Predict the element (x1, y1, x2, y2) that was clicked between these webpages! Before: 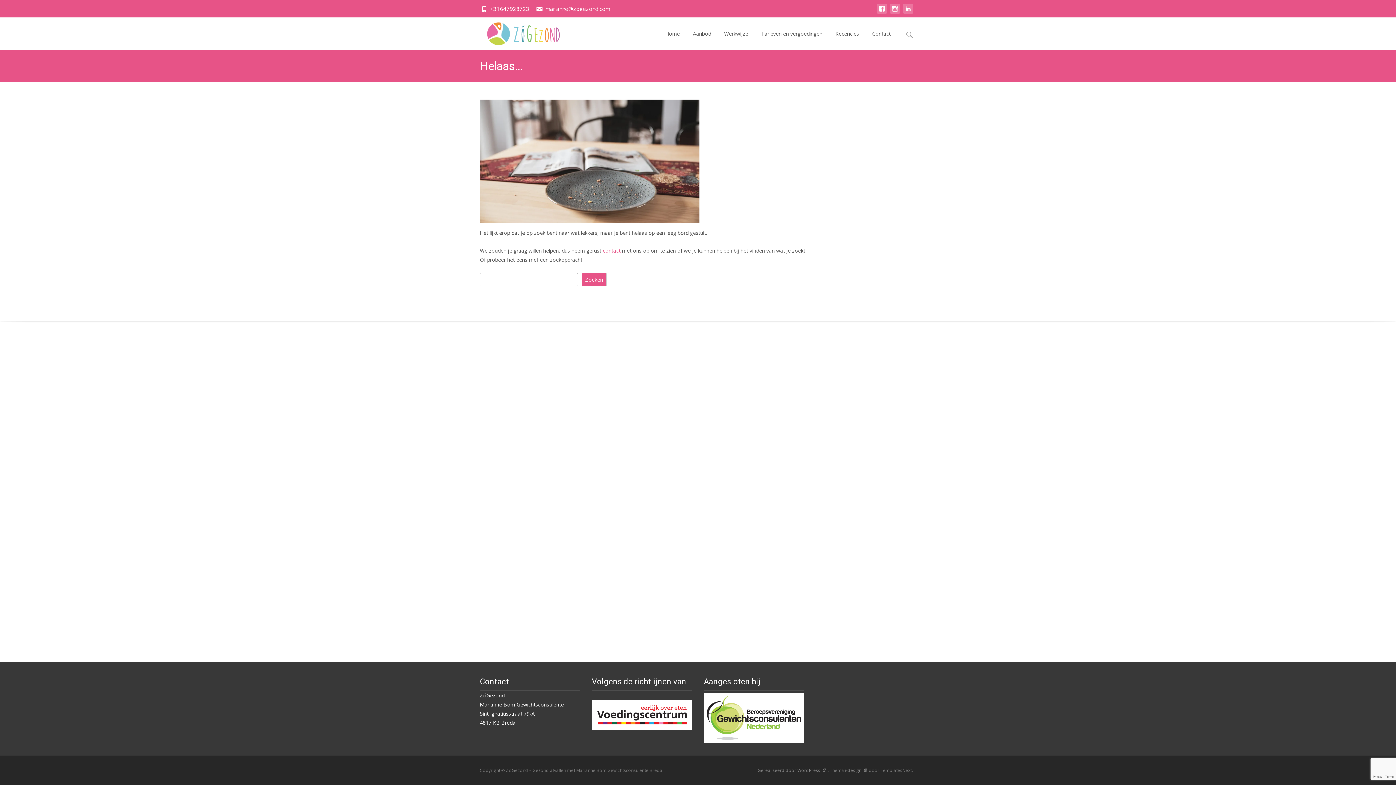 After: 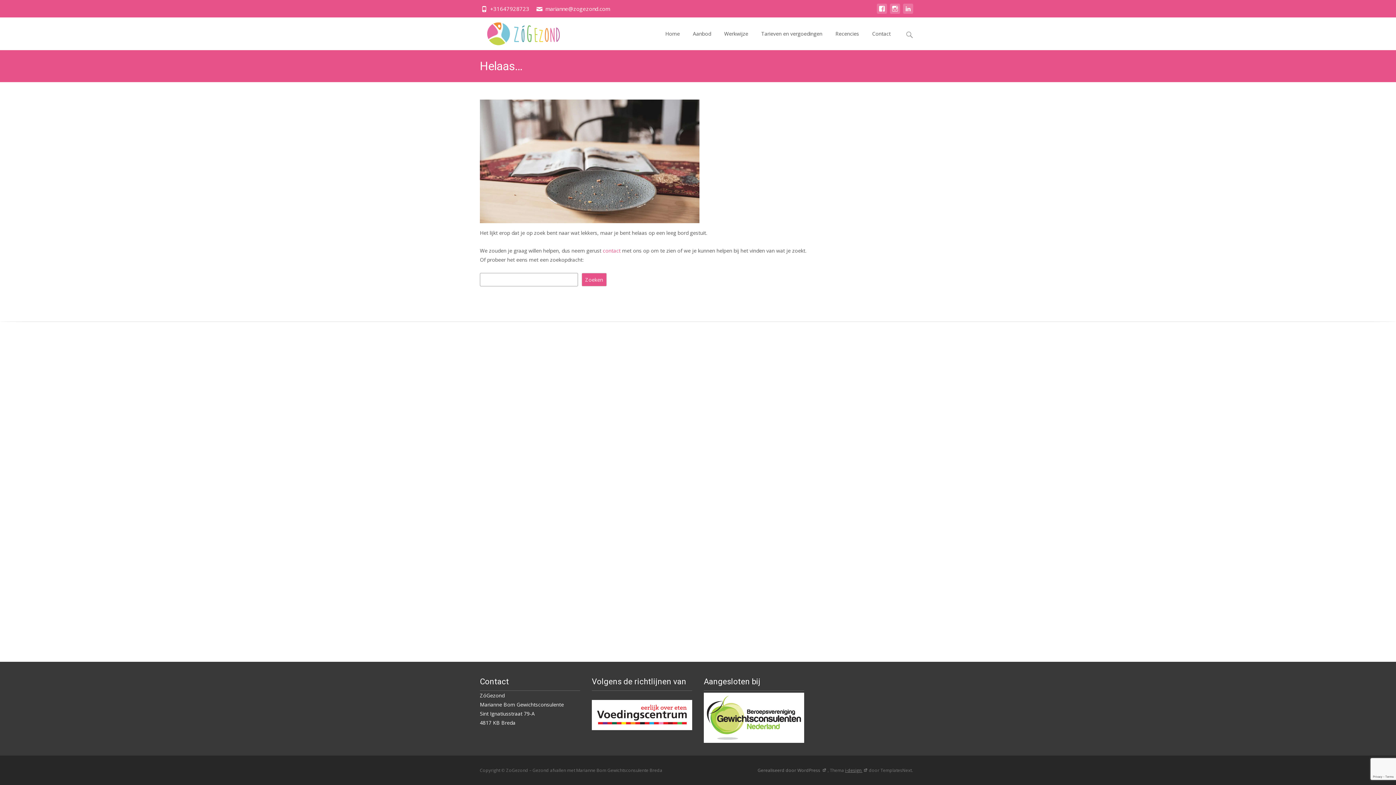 Action: bbox: (845, 767, 868, 773) label: i-design 